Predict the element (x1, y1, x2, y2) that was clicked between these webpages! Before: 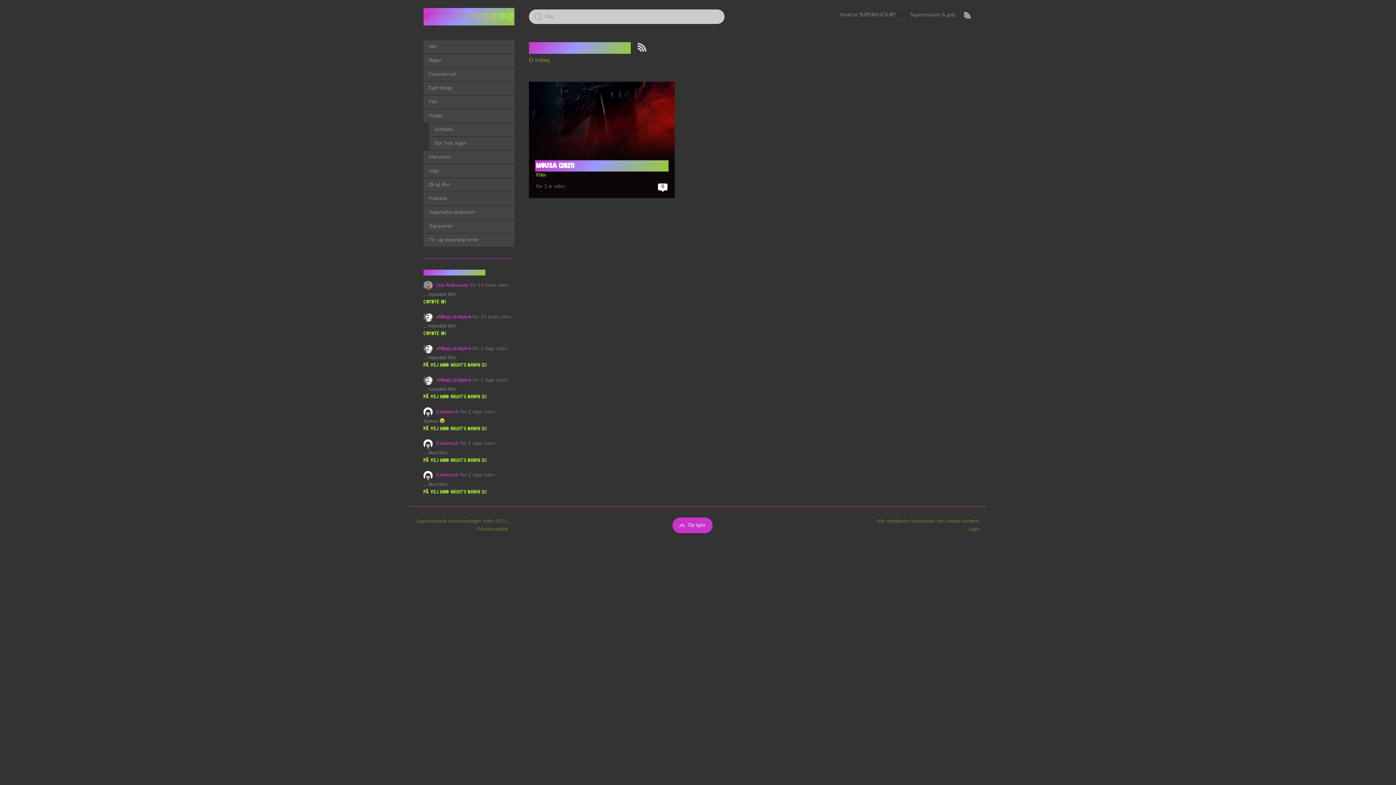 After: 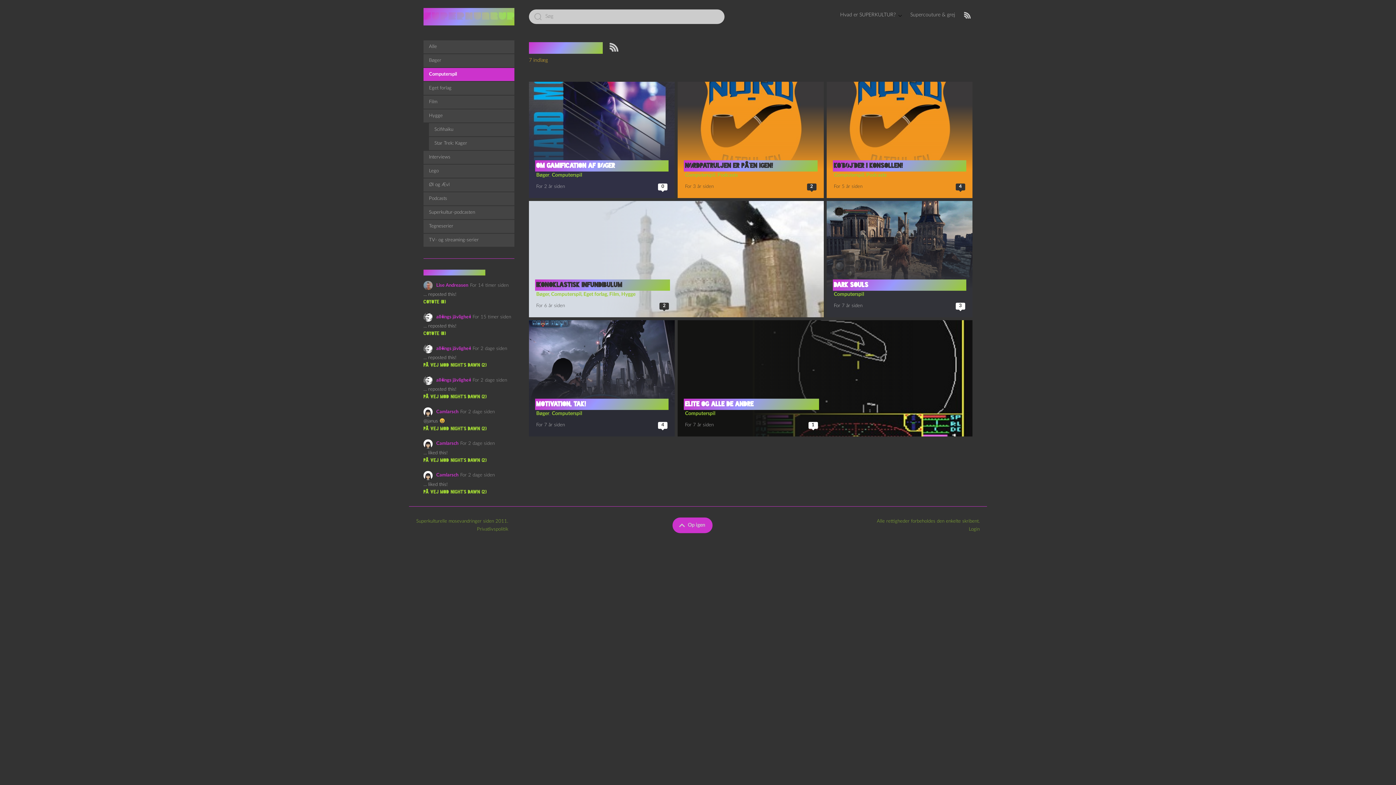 Action: bbox: (423, 68, 514, 81) label: Computerspil